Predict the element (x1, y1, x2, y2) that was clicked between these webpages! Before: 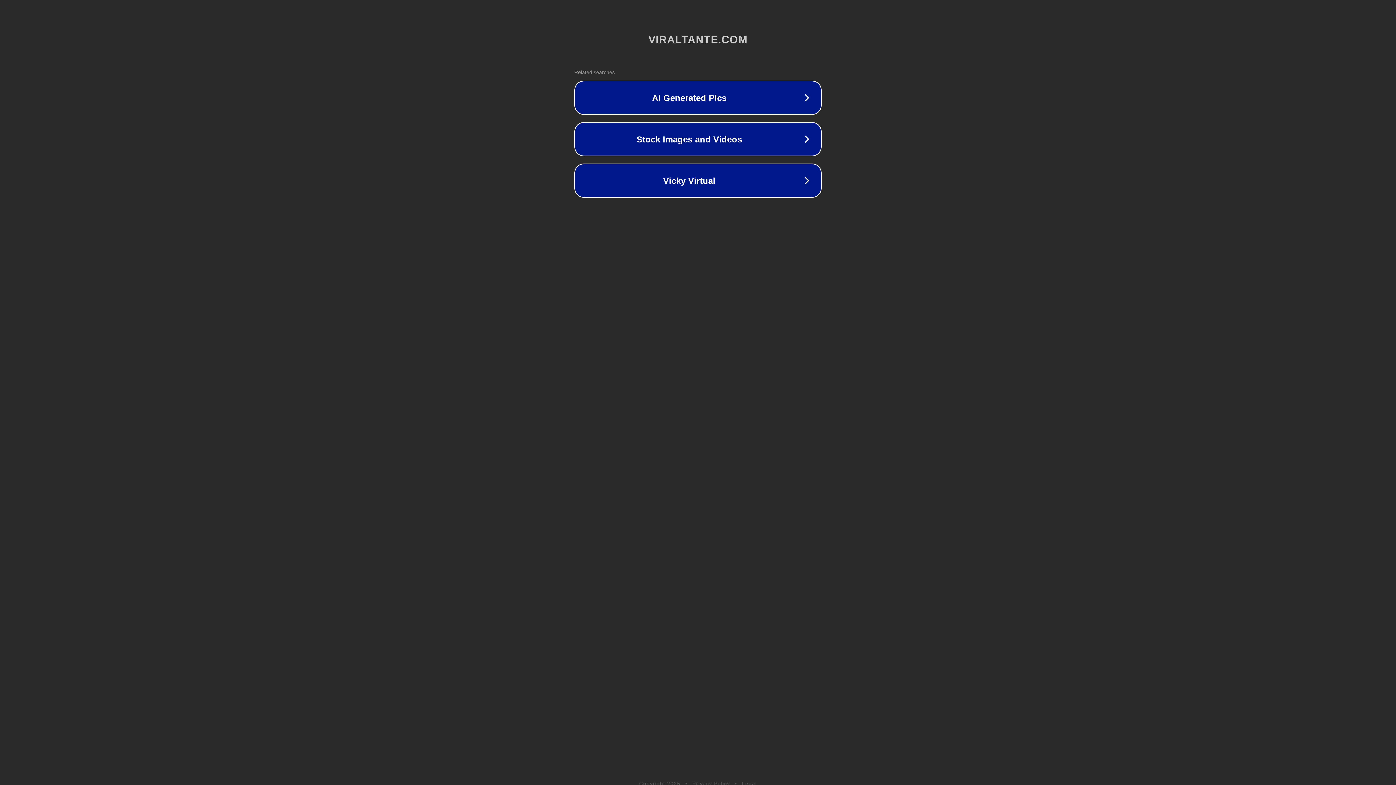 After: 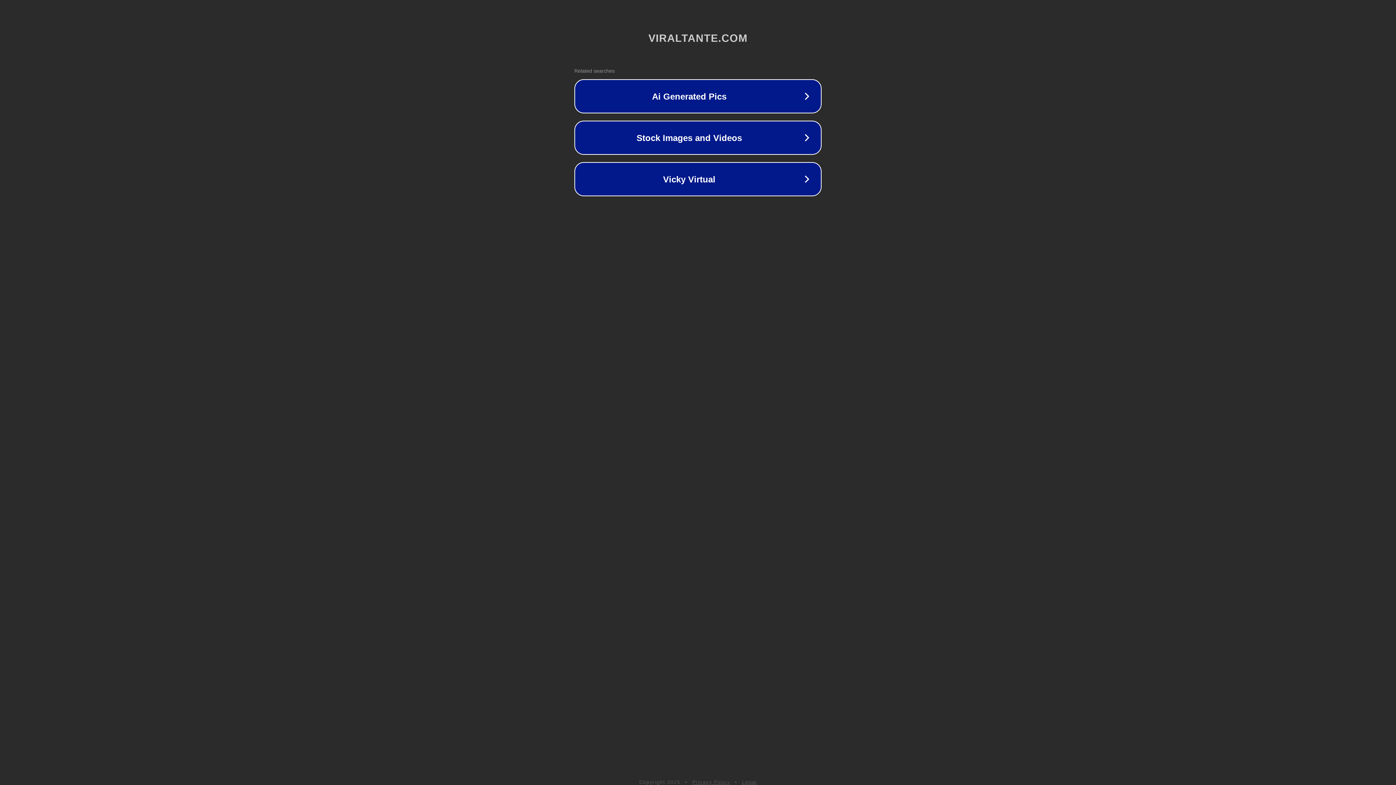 Action: bbox: (742, 781, 757, 786) label: Legal